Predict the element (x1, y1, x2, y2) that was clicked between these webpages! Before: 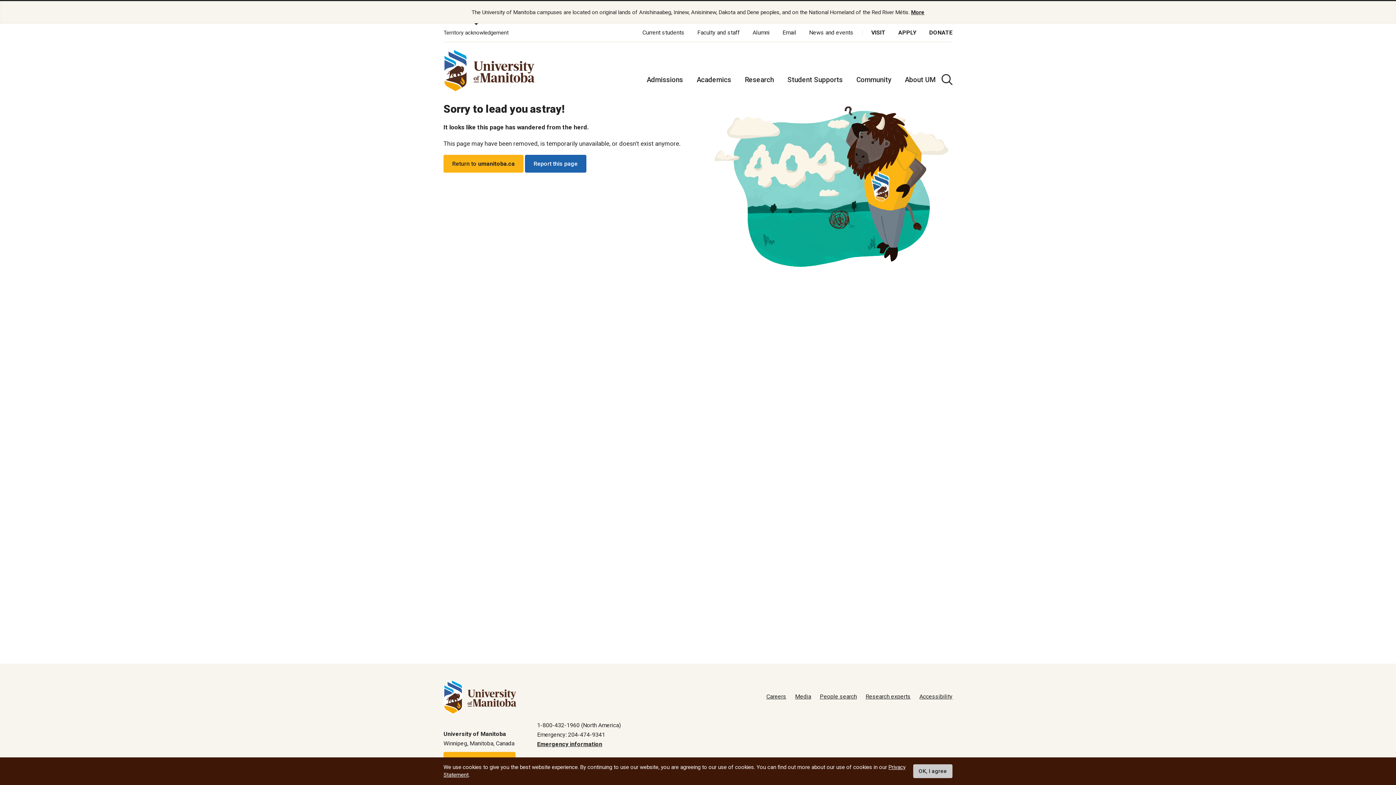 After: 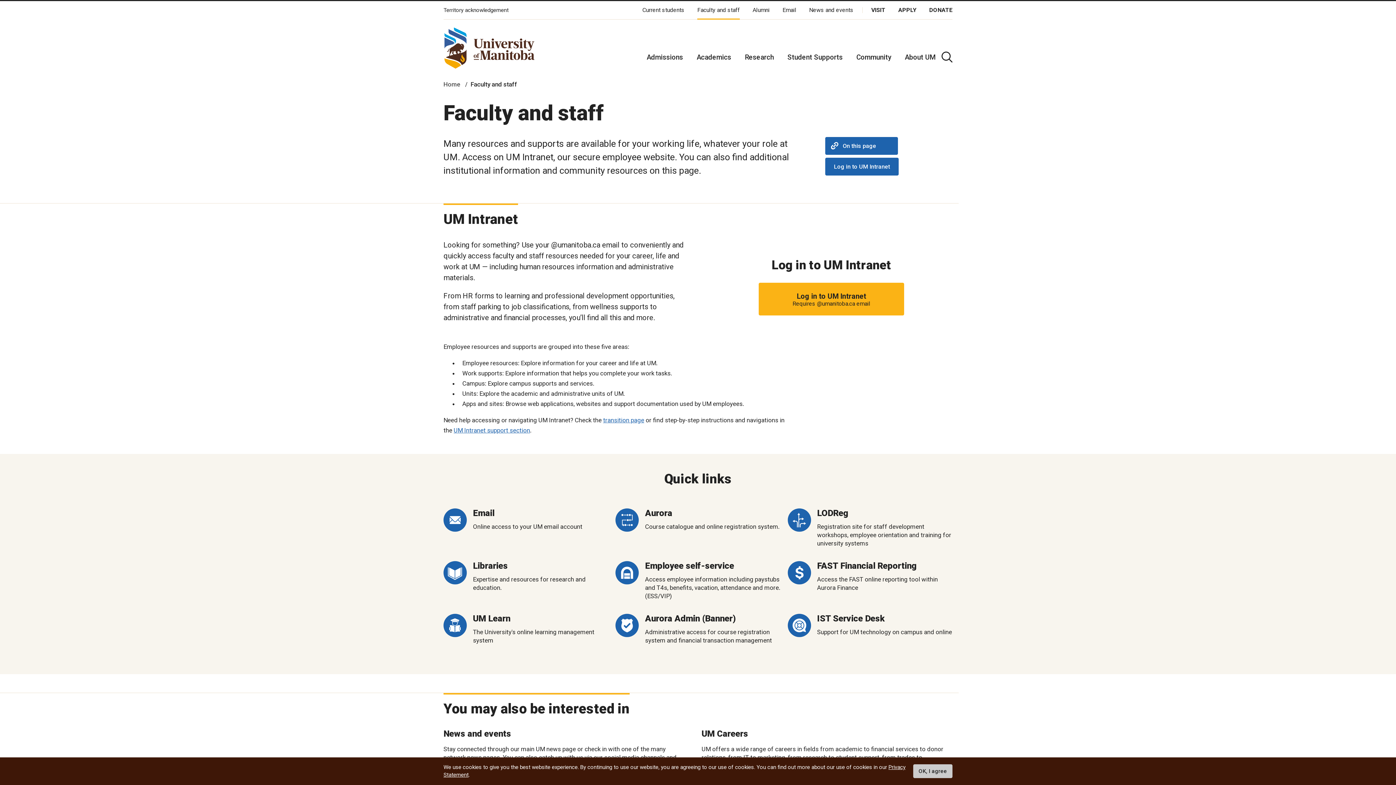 Action: label: Faculty and staff bbox: (697, 29, 740, 36)